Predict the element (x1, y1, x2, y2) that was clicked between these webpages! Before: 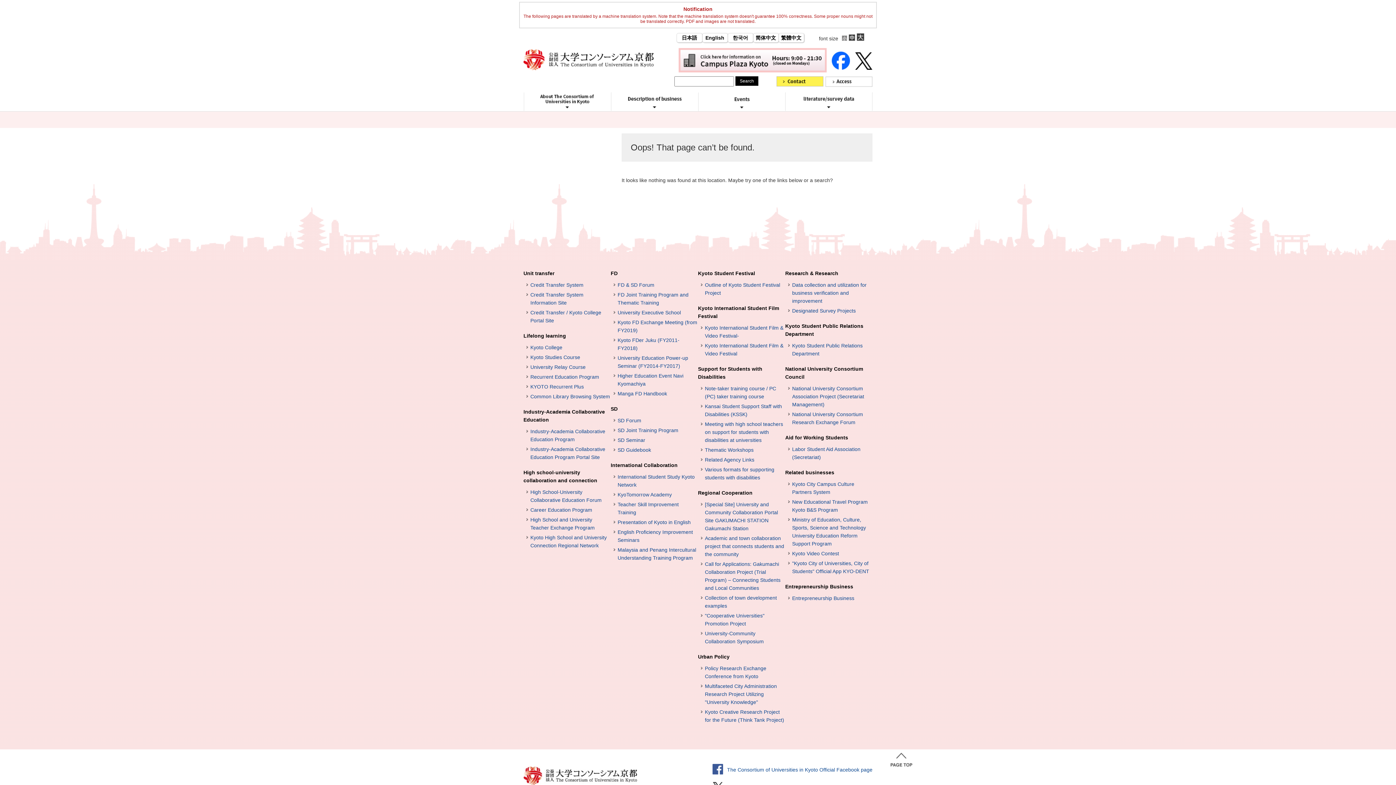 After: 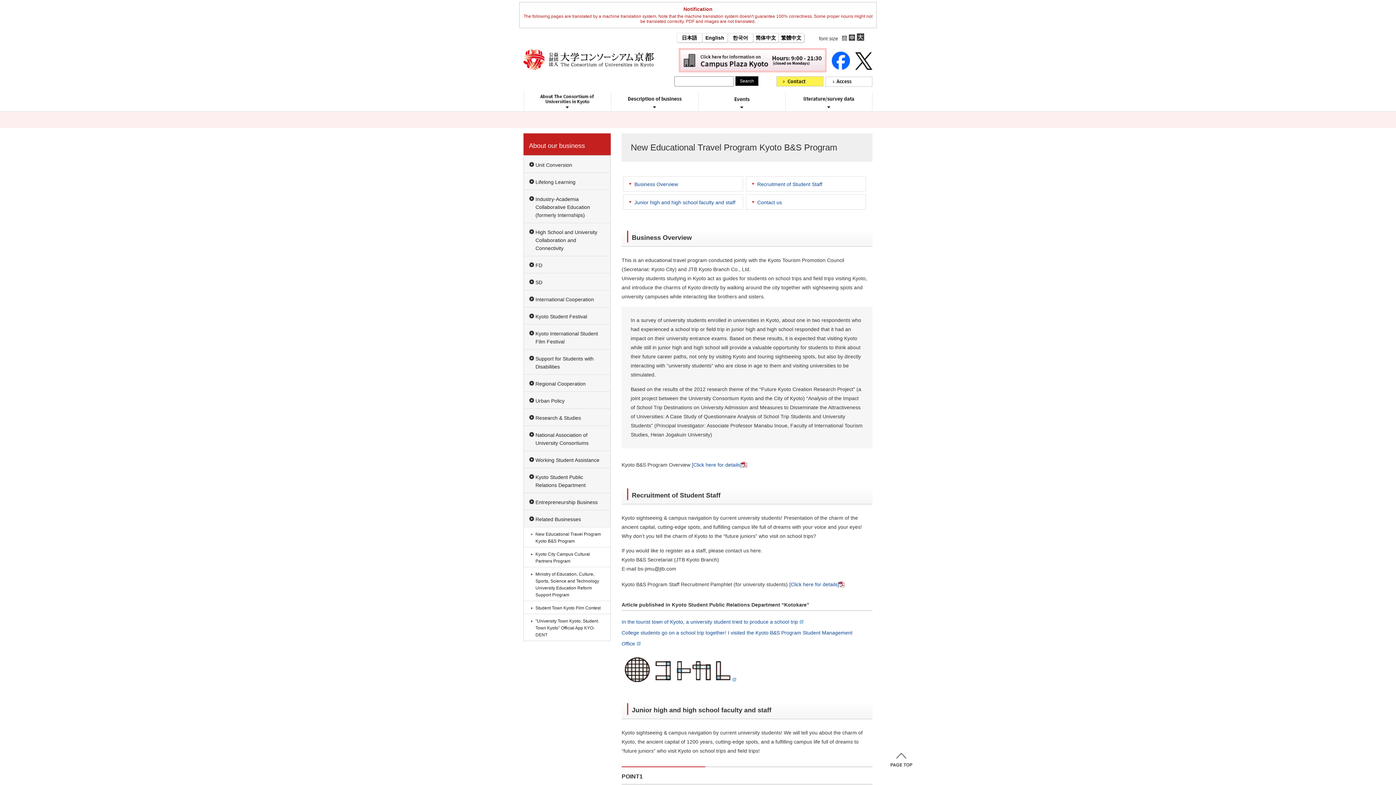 Action: label: New Educational Travel Program Kyoto B&S Program bbox: (785, 498, 872, 514)